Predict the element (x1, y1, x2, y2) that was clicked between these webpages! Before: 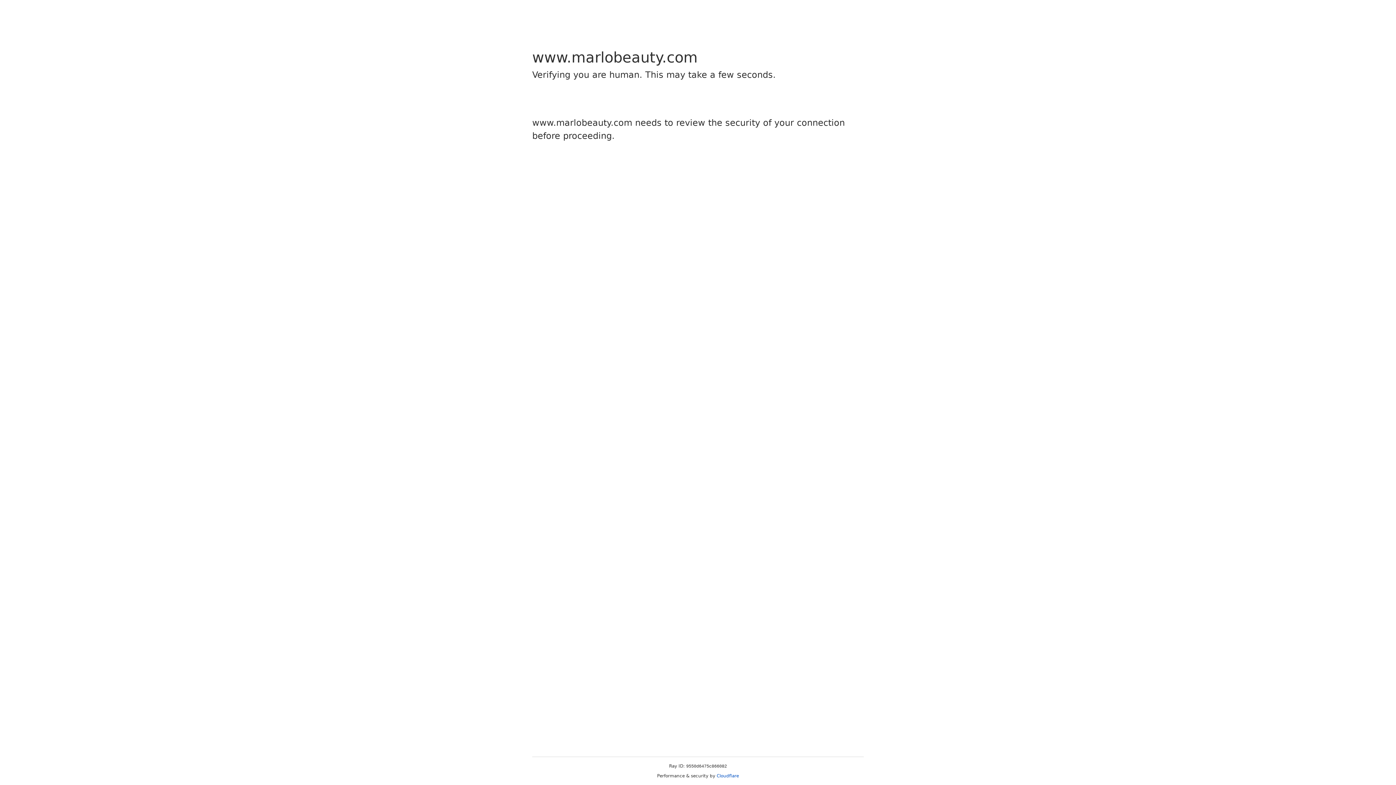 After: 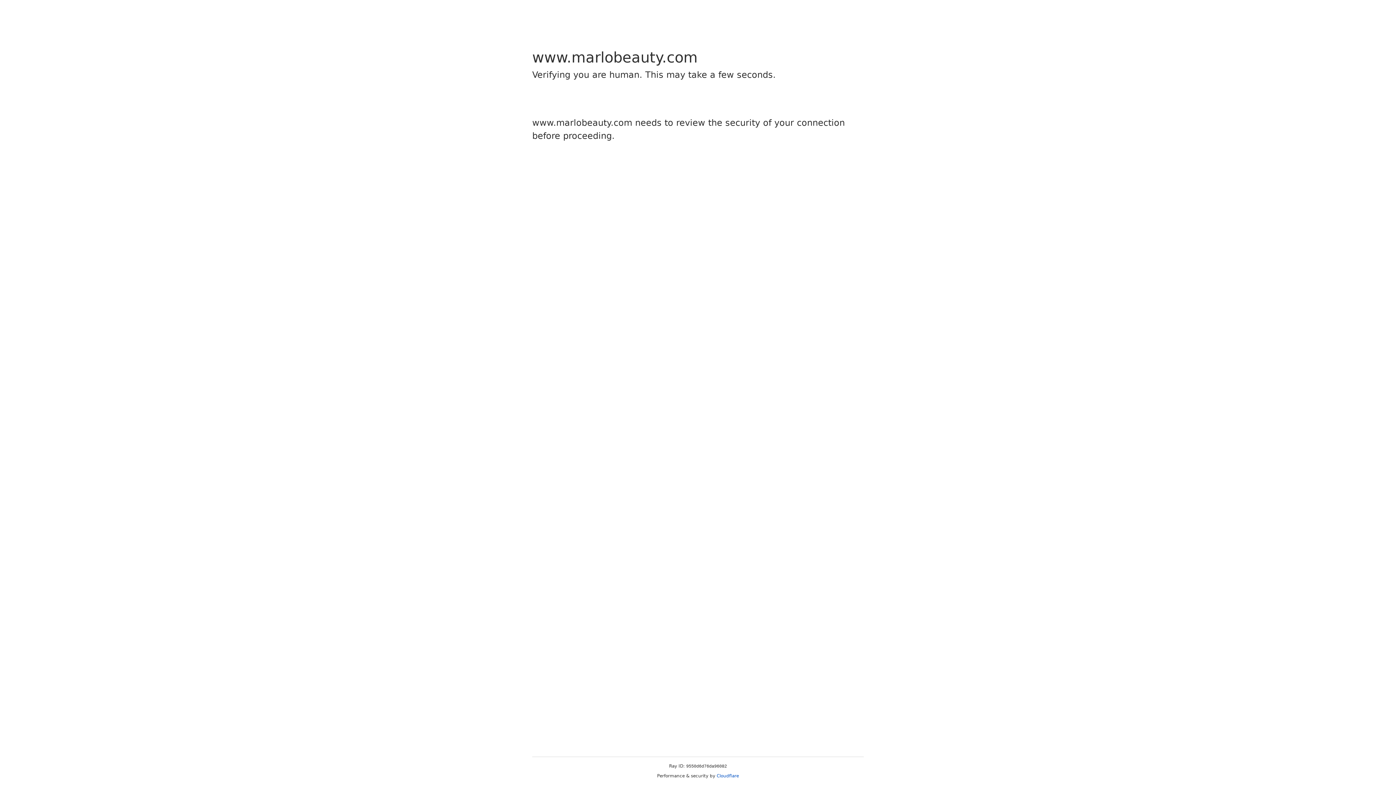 Action: bbox: (716, 773, 739, 778) label: Cloudflare